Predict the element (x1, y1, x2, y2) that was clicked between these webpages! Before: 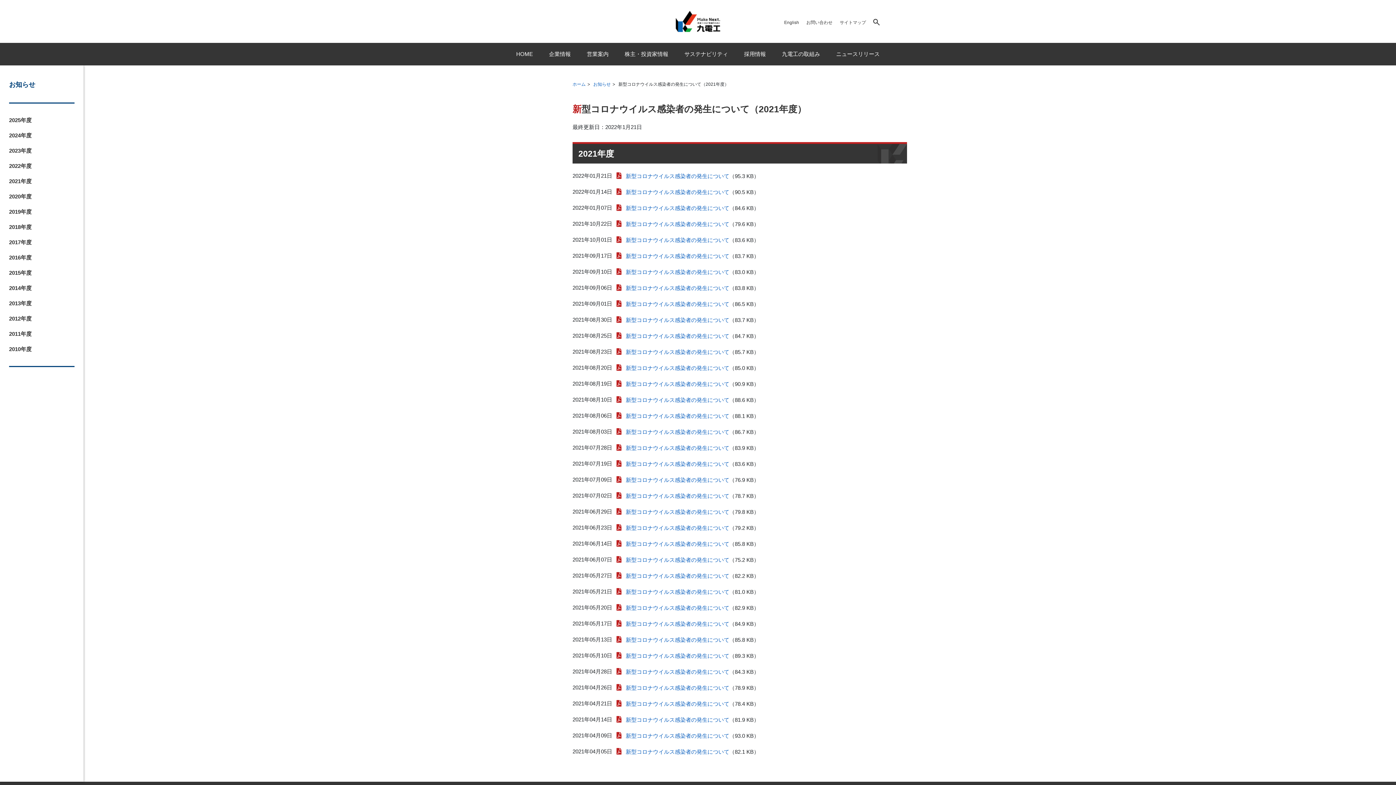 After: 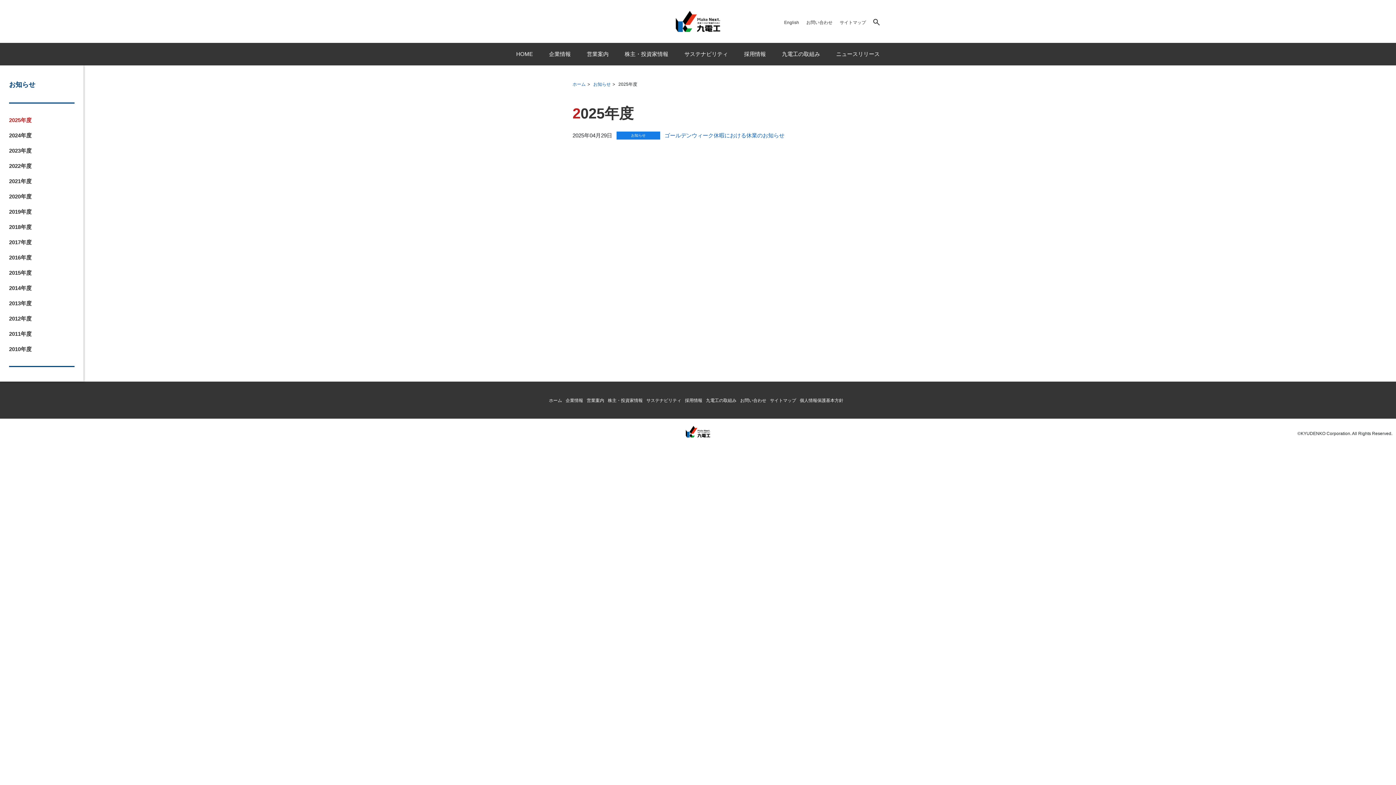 Action: bbox: (9, 114, 74, 126) label: 2025年度